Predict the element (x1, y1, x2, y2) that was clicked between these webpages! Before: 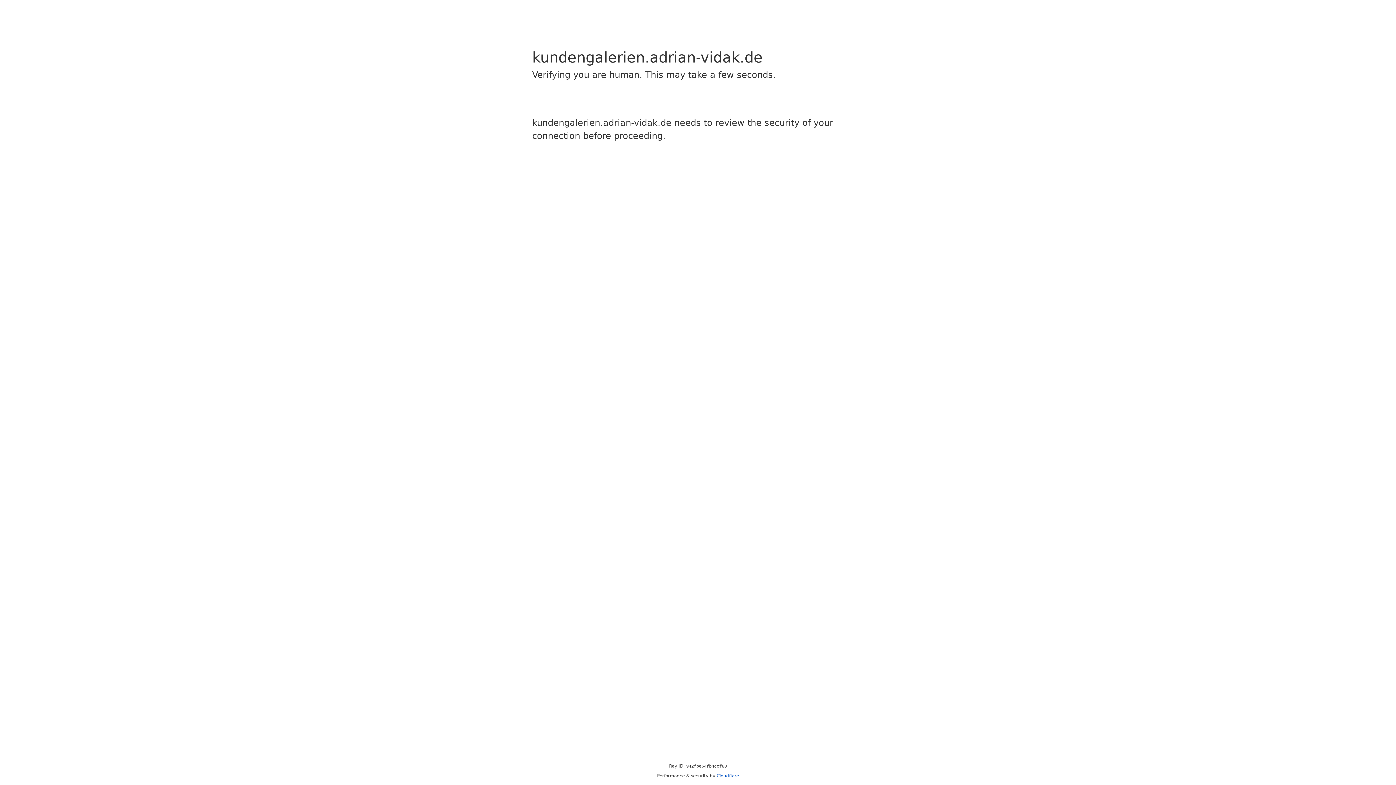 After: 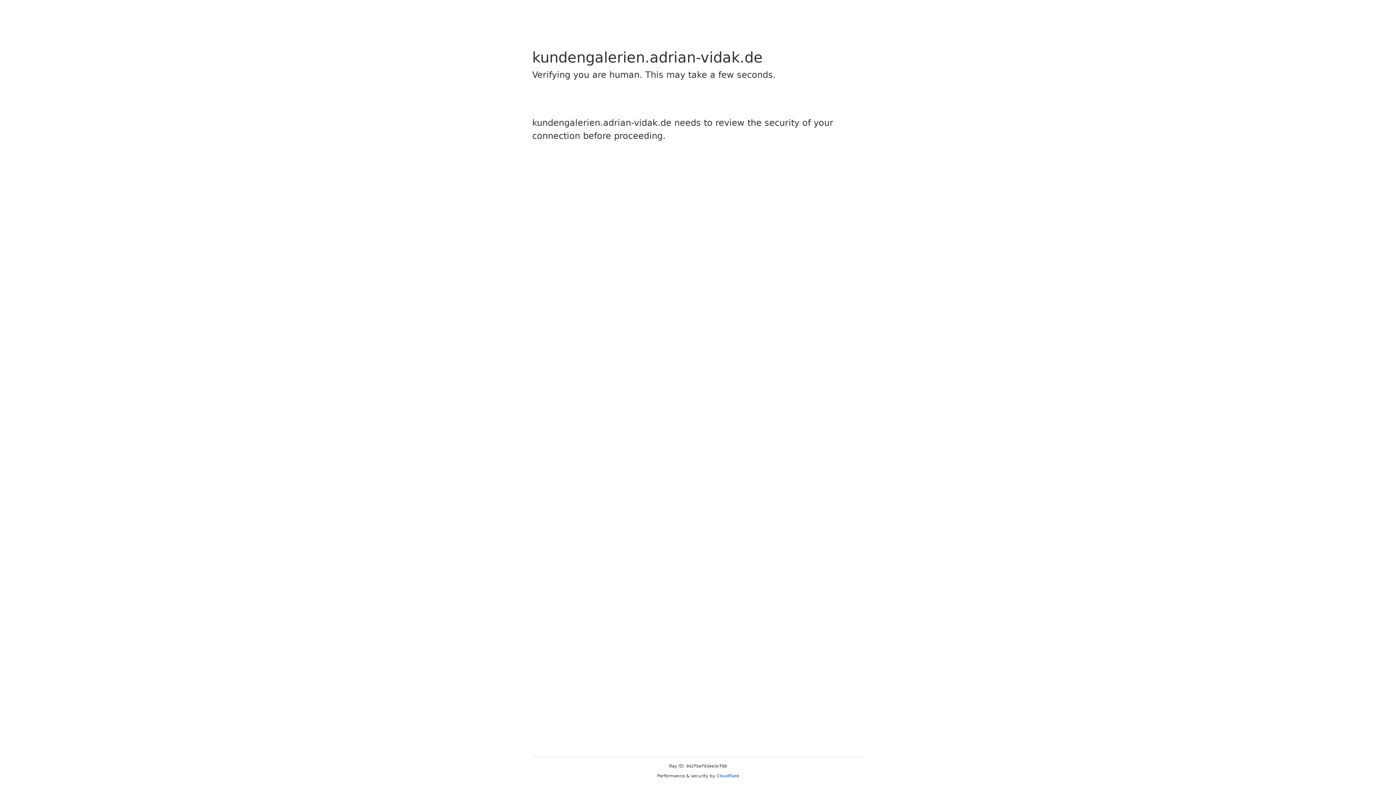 Action: label: Cloudflare bbox: (716, 773, 739, 778)